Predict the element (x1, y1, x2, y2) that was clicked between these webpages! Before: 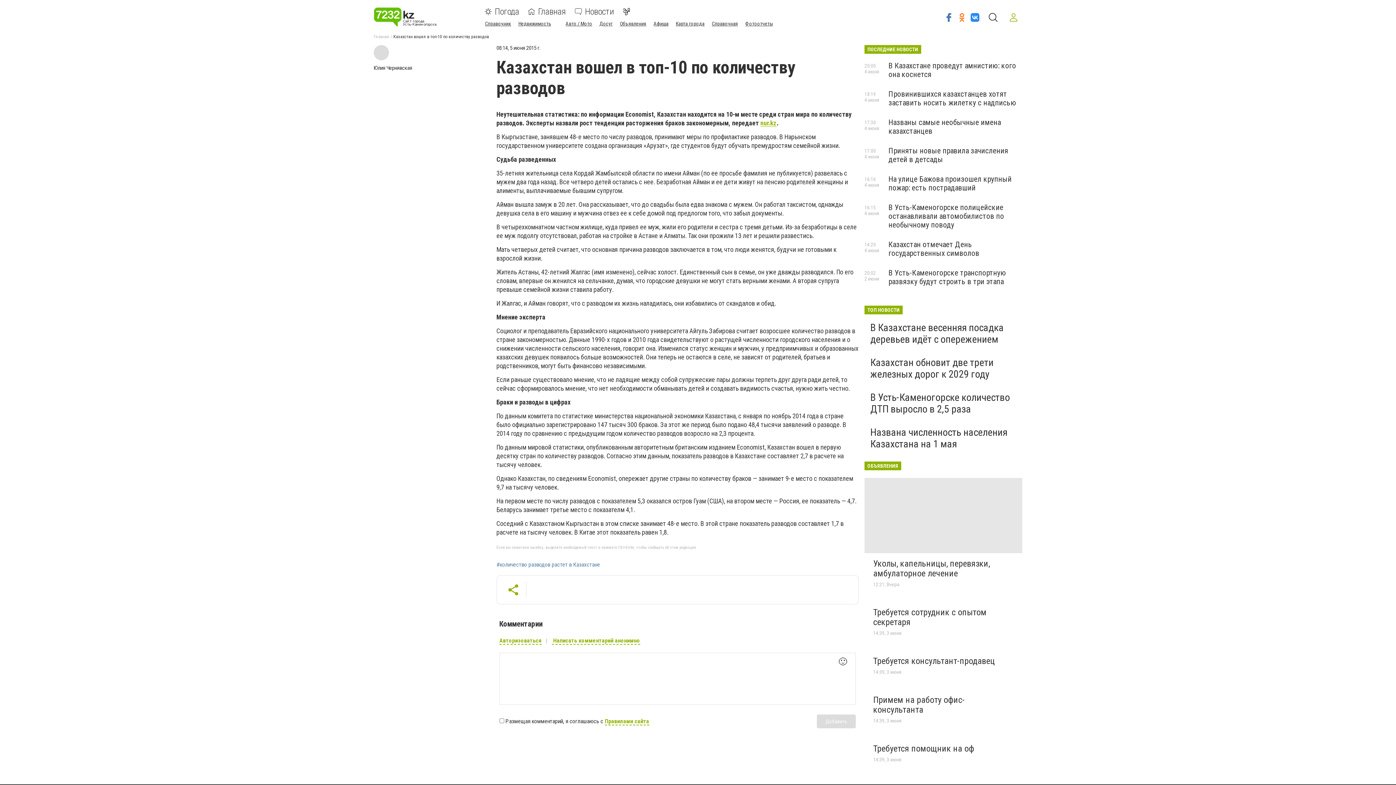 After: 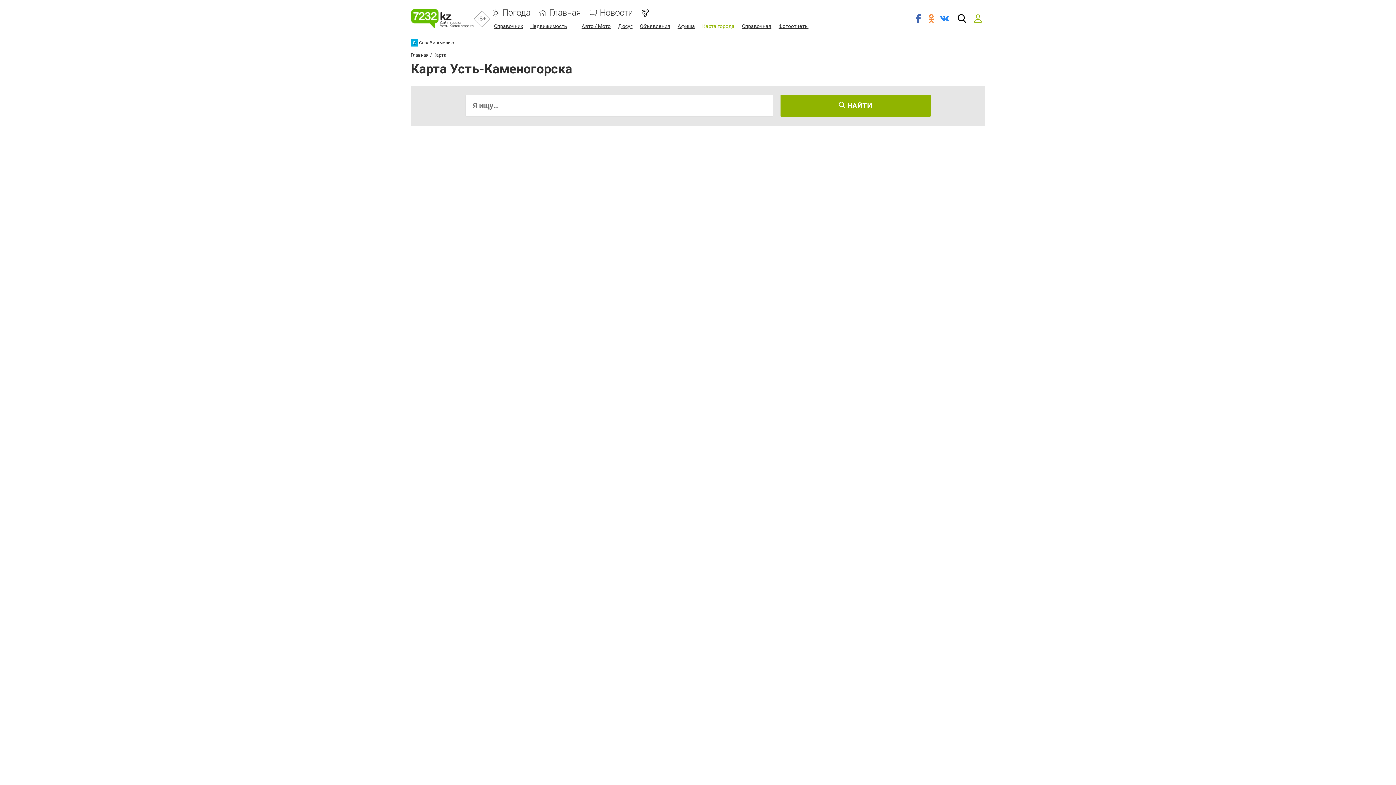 Action: label: Карта города bbox: (676, 20, 704, 26)